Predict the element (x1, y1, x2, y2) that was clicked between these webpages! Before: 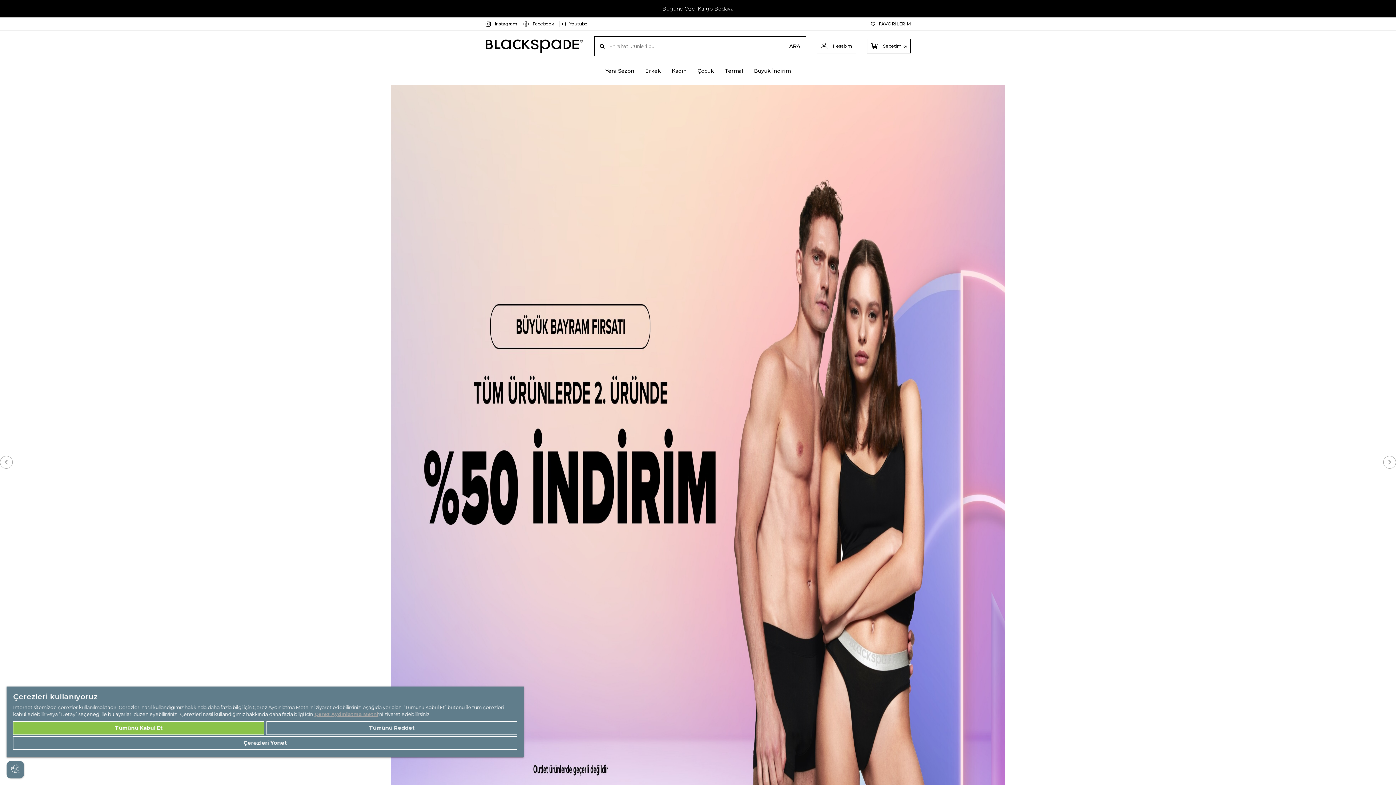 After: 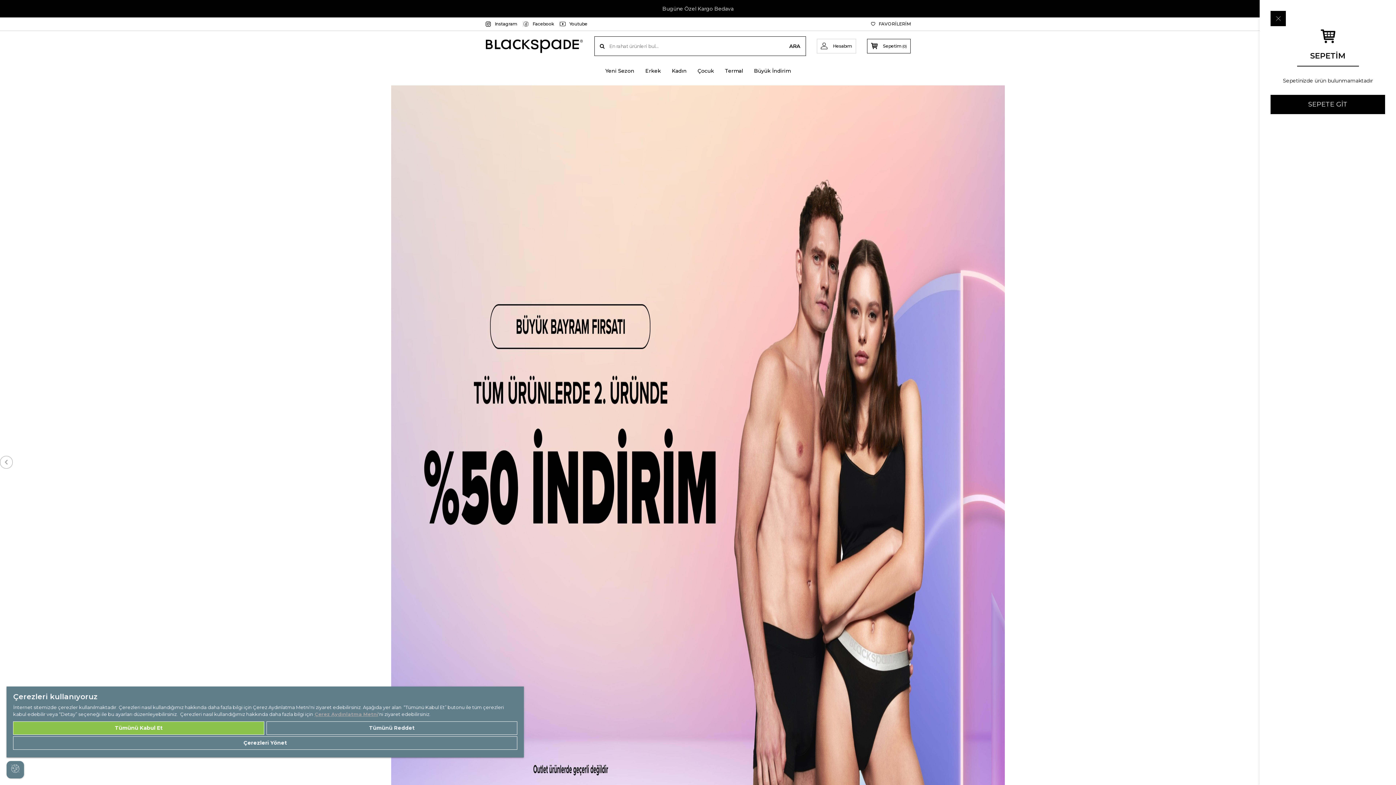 Action: label: Sepetim
(0) bbox: (867, 39, 910, 53)